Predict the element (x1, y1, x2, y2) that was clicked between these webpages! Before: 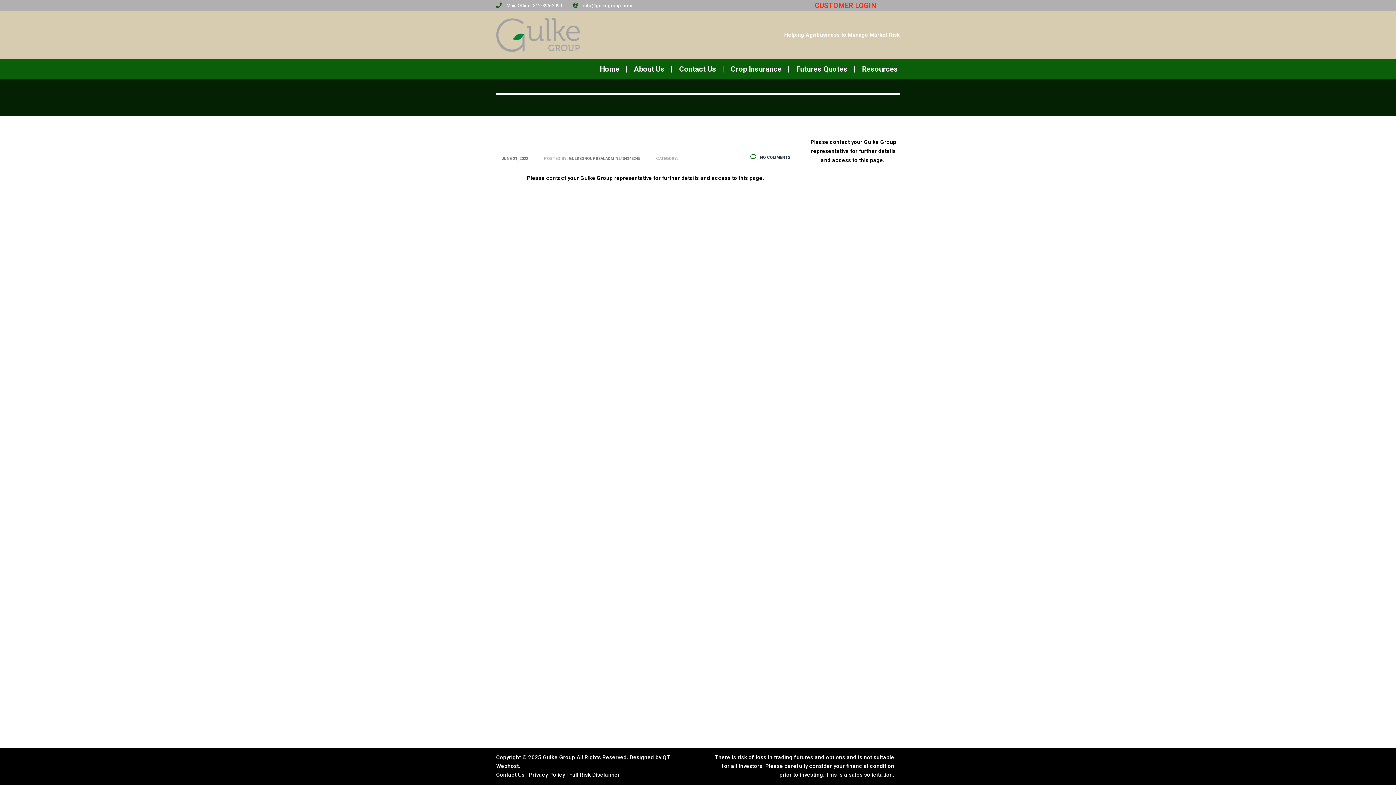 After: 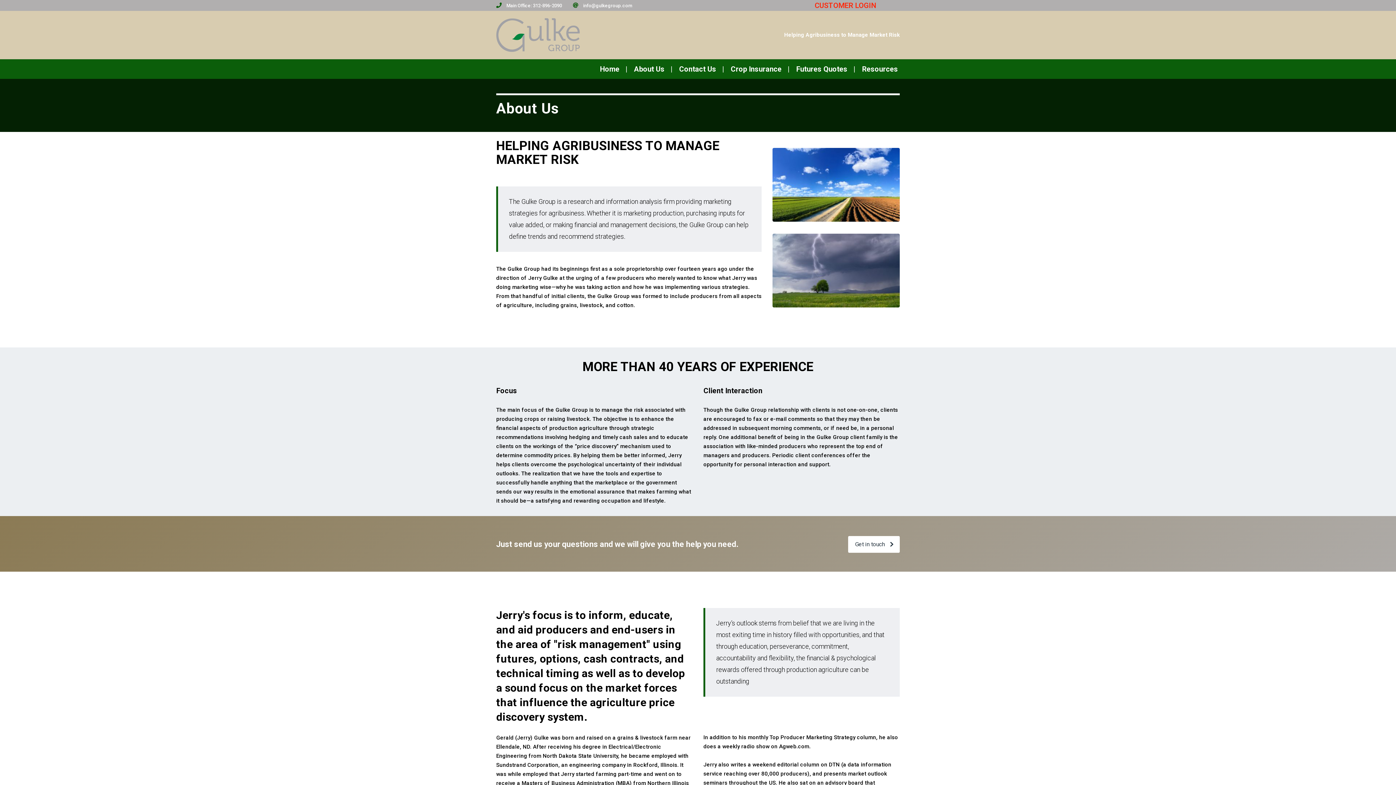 Action: label: About Us
| bbox: (626, 64, 672, 73)